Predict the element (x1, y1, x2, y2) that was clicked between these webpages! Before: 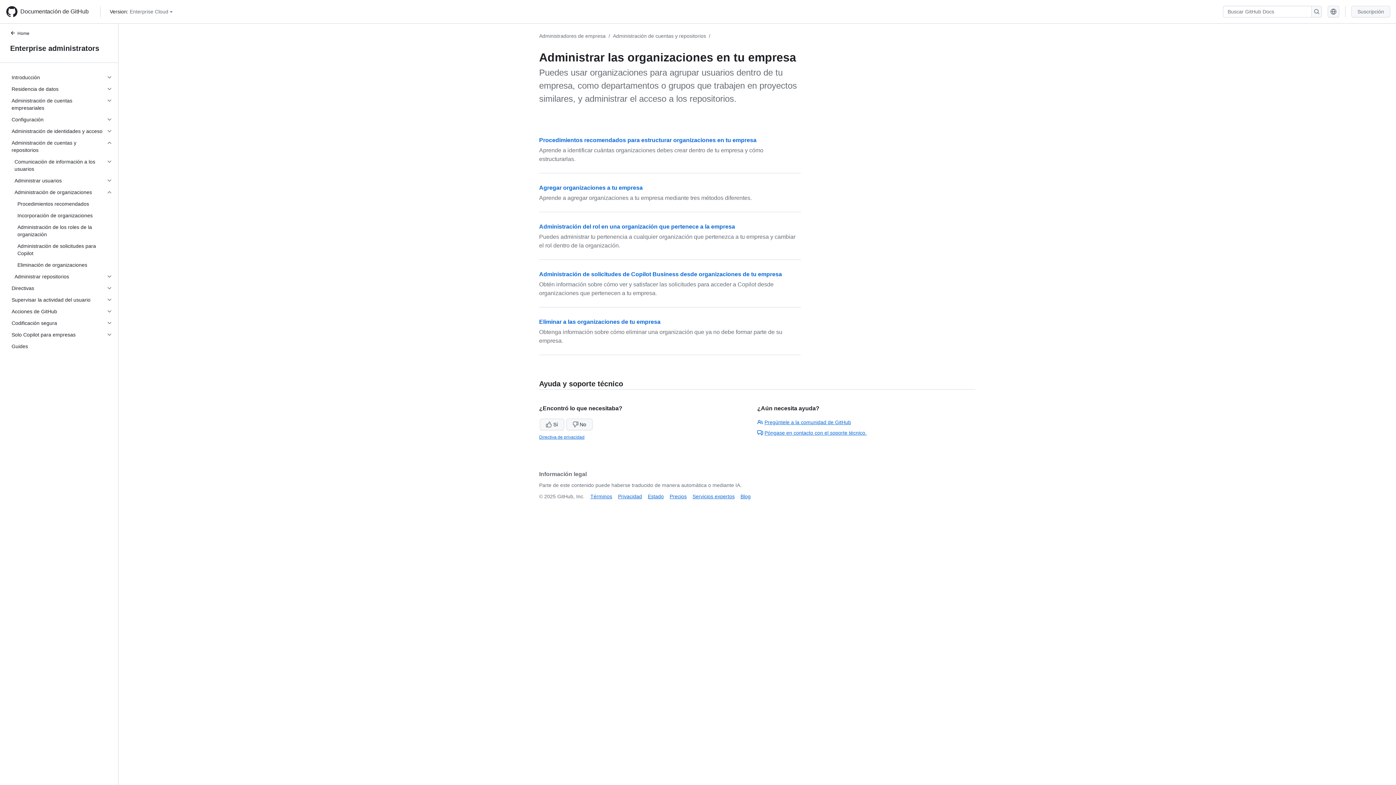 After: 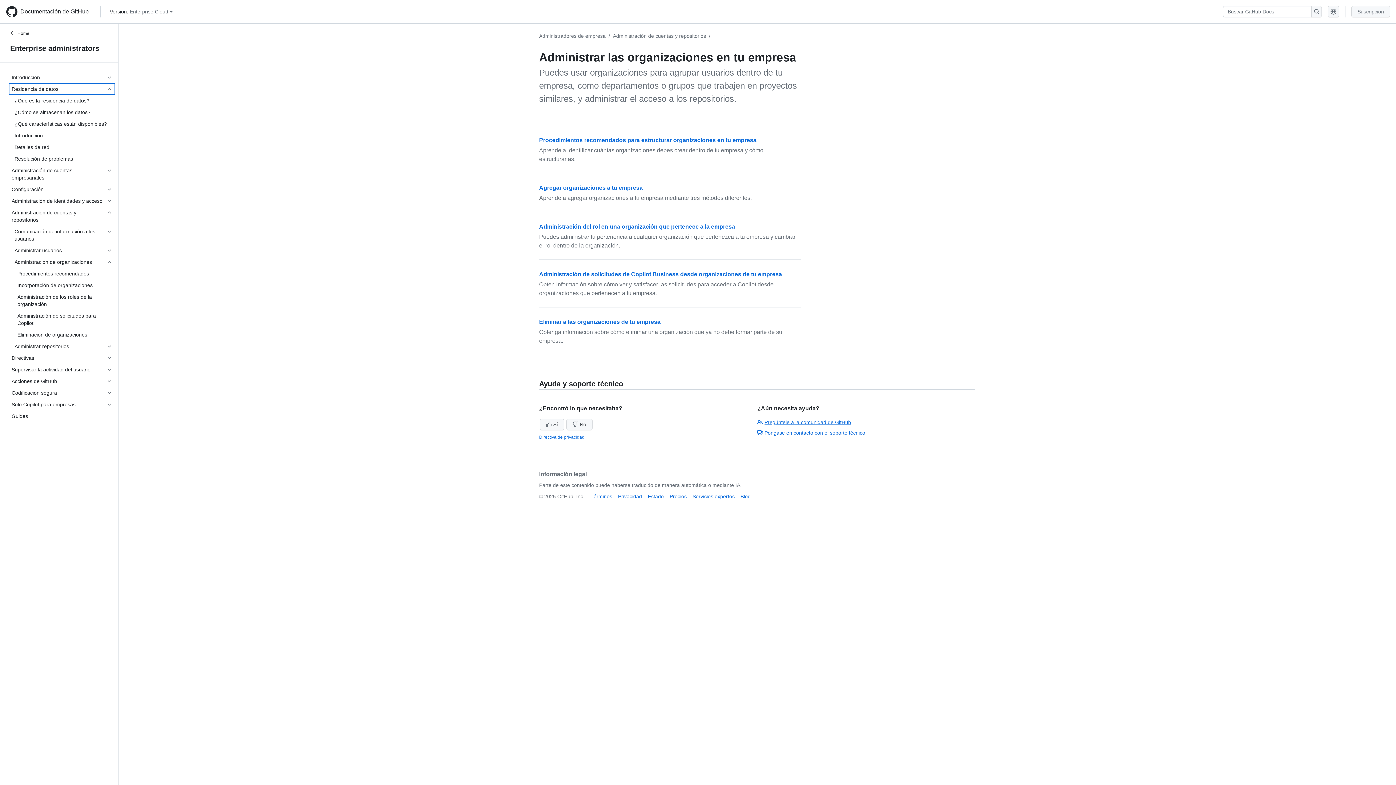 Action: bbox: (8, 83, 115, 94) label: Residencia de datos